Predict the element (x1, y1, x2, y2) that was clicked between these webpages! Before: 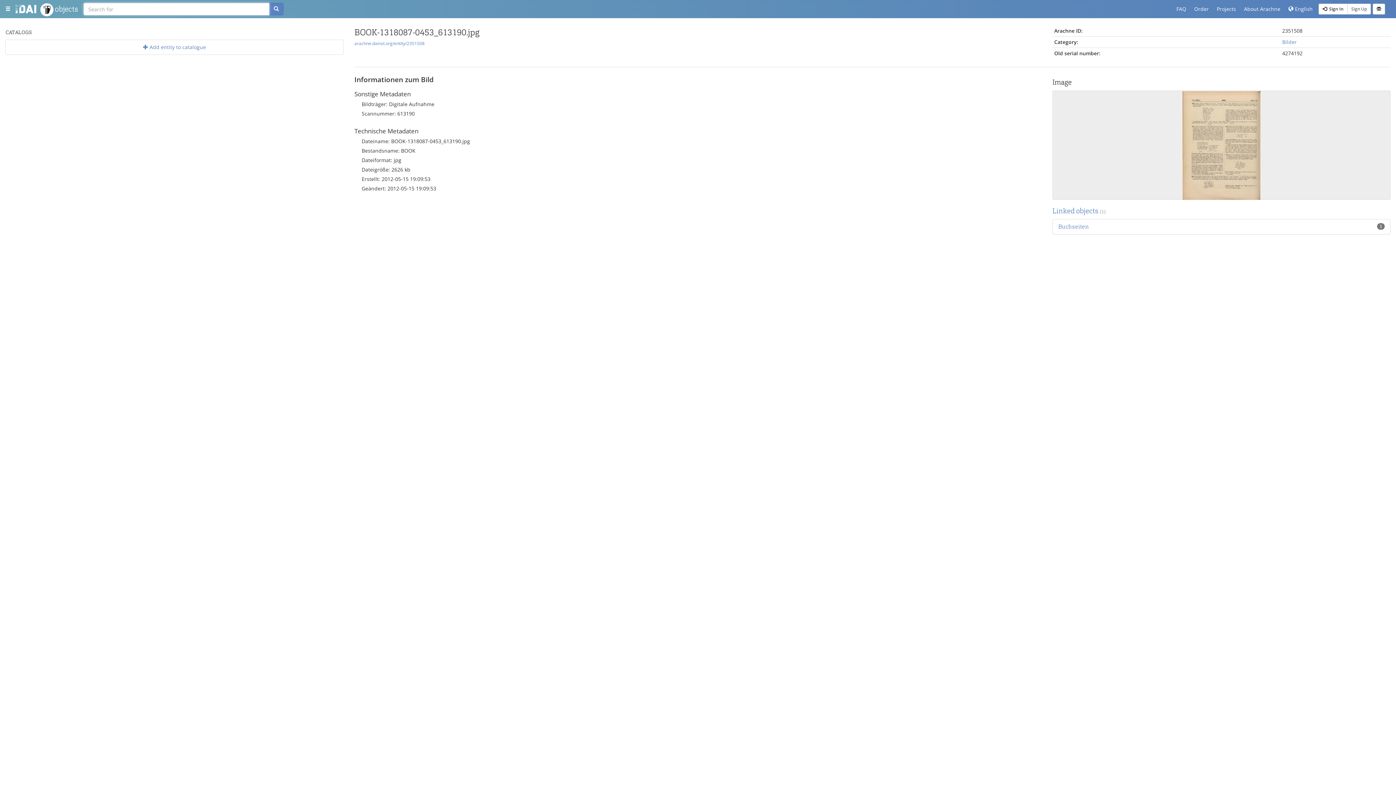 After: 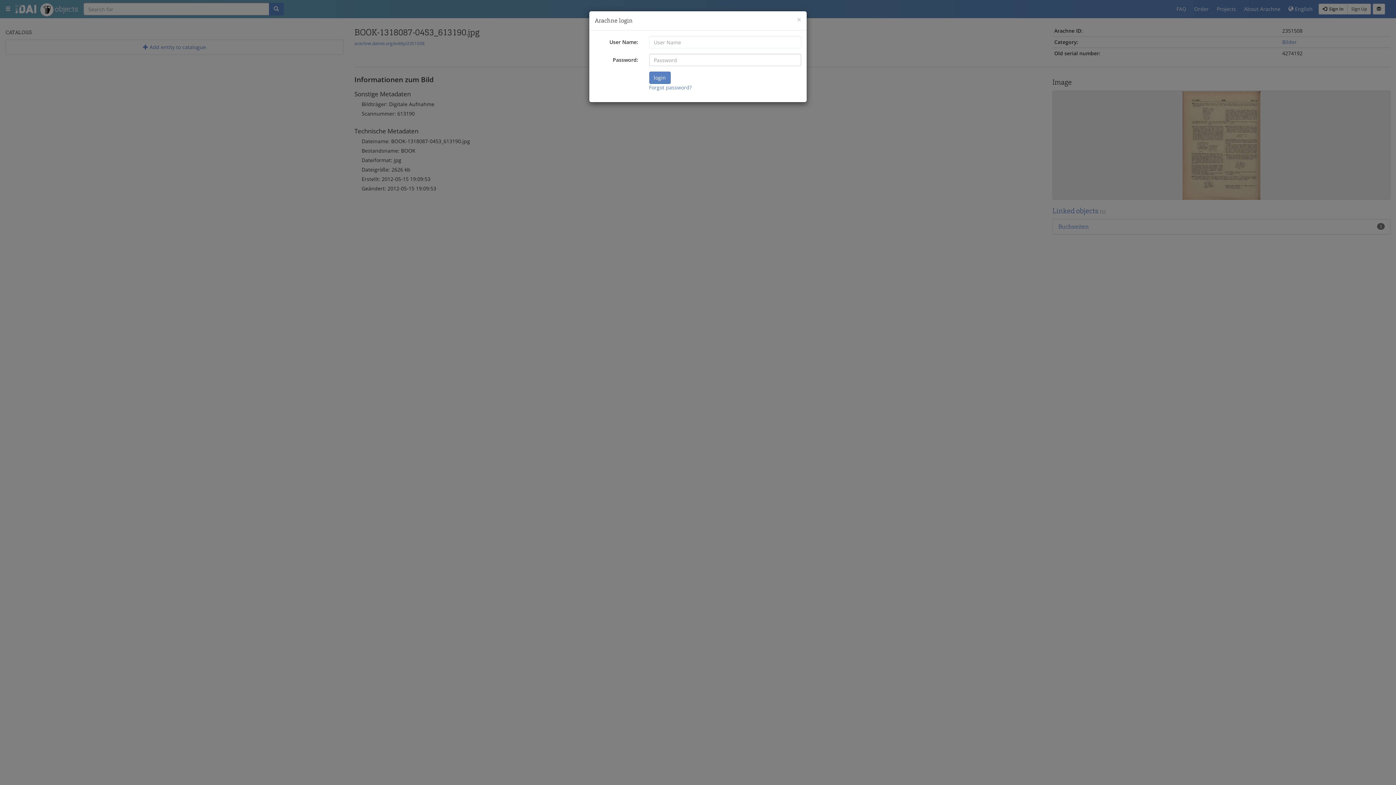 Action: label:   Sign In bbox: (1318, 3, 1348, 14)